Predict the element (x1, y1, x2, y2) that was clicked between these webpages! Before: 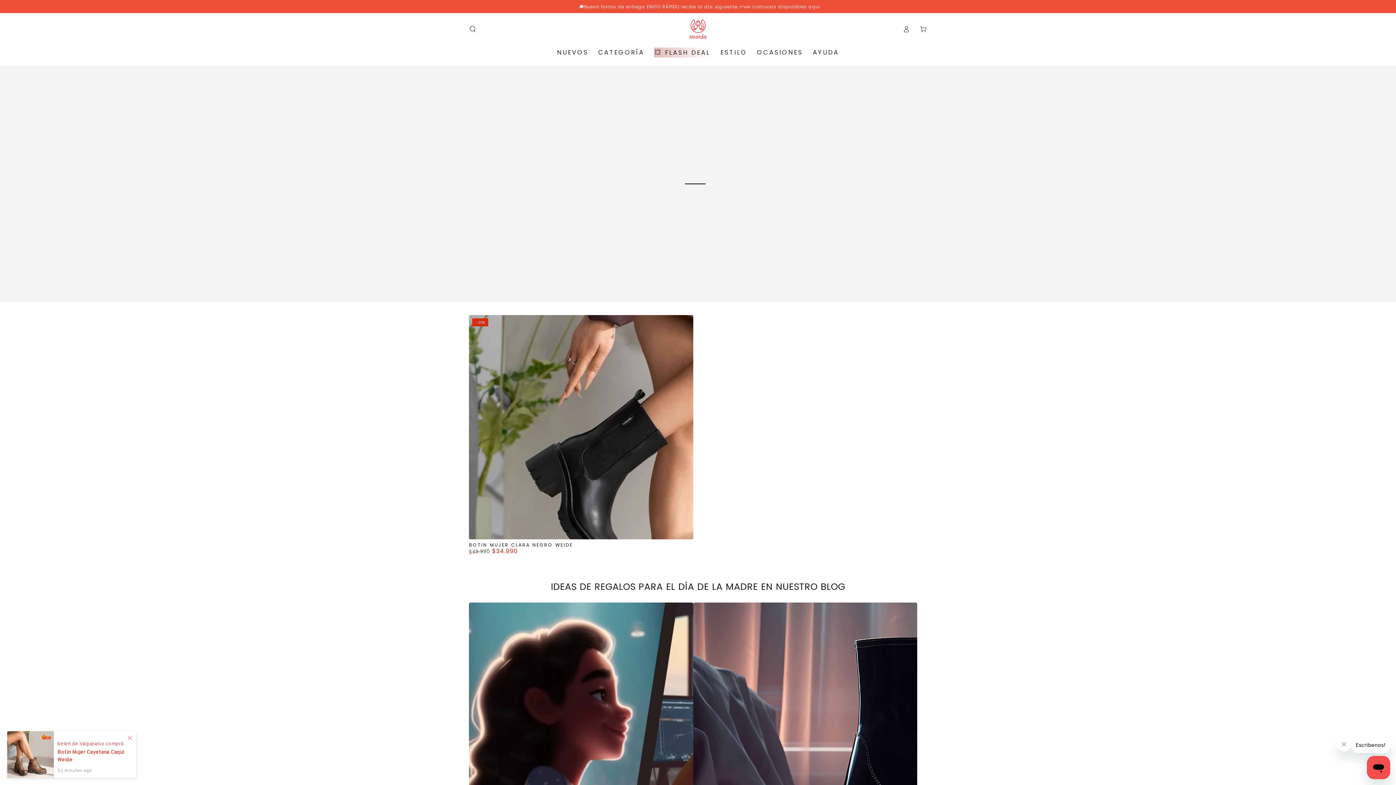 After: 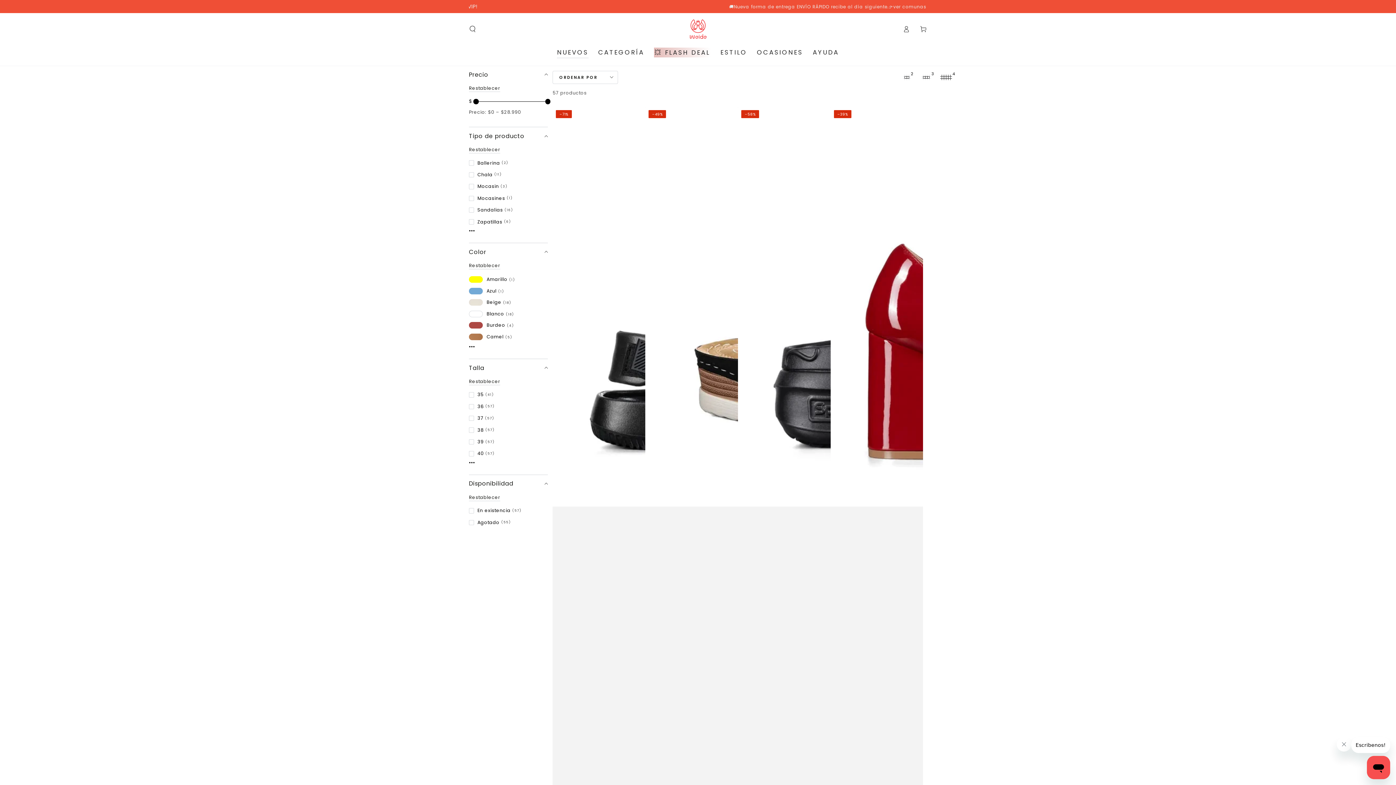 Action: bbox: (552, 42, 593, 62) label: NUEVOS